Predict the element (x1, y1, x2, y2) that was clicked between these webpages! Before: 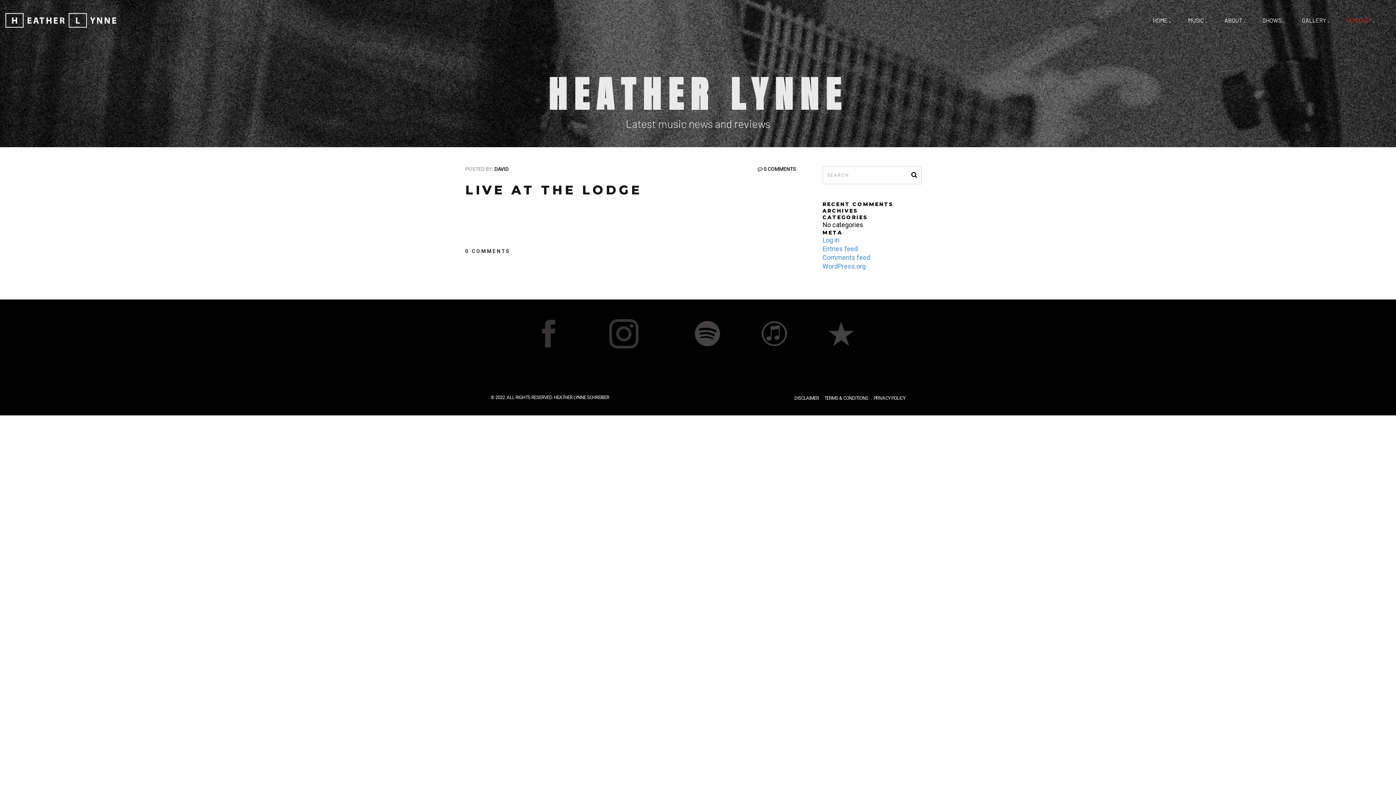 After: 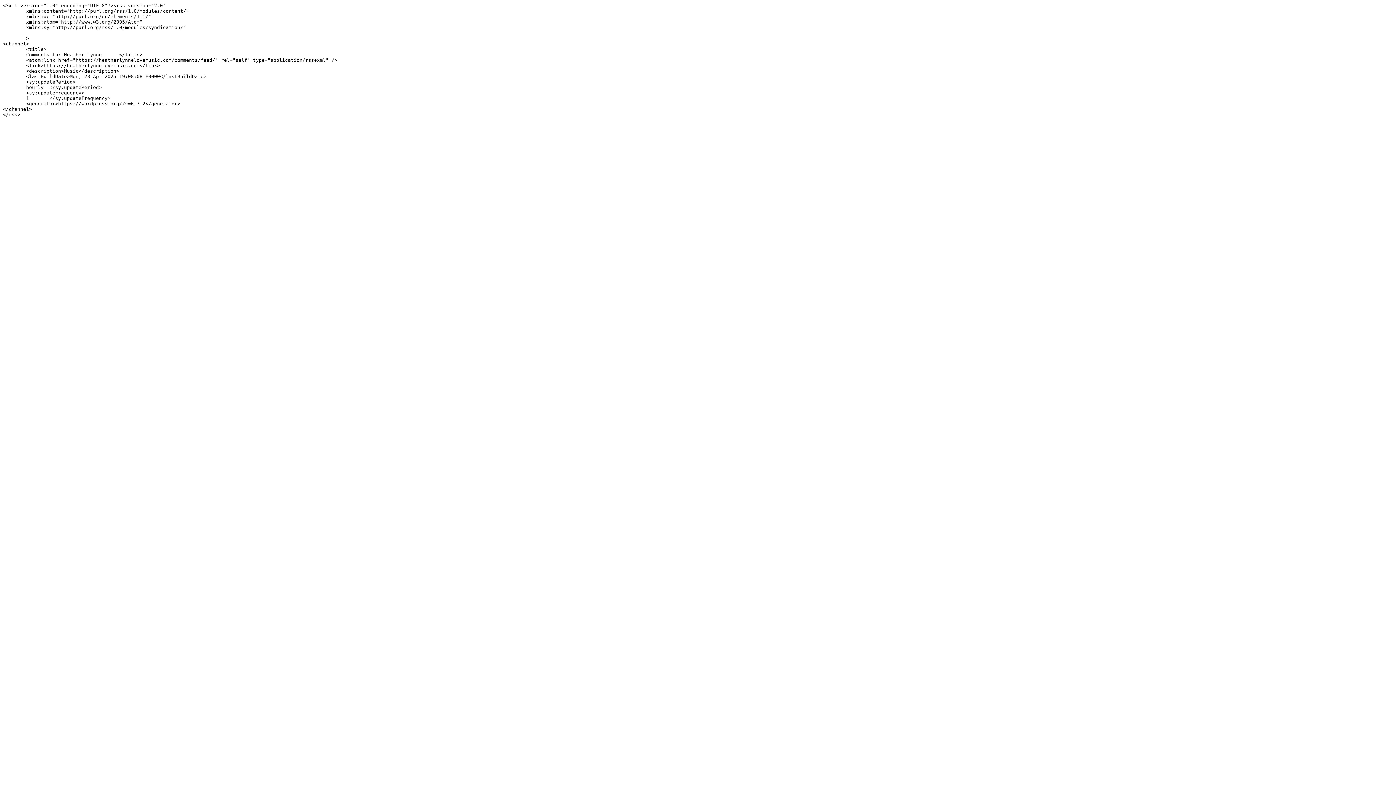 Action: bbox: (822, 253, 870, 261) label: Comments feed